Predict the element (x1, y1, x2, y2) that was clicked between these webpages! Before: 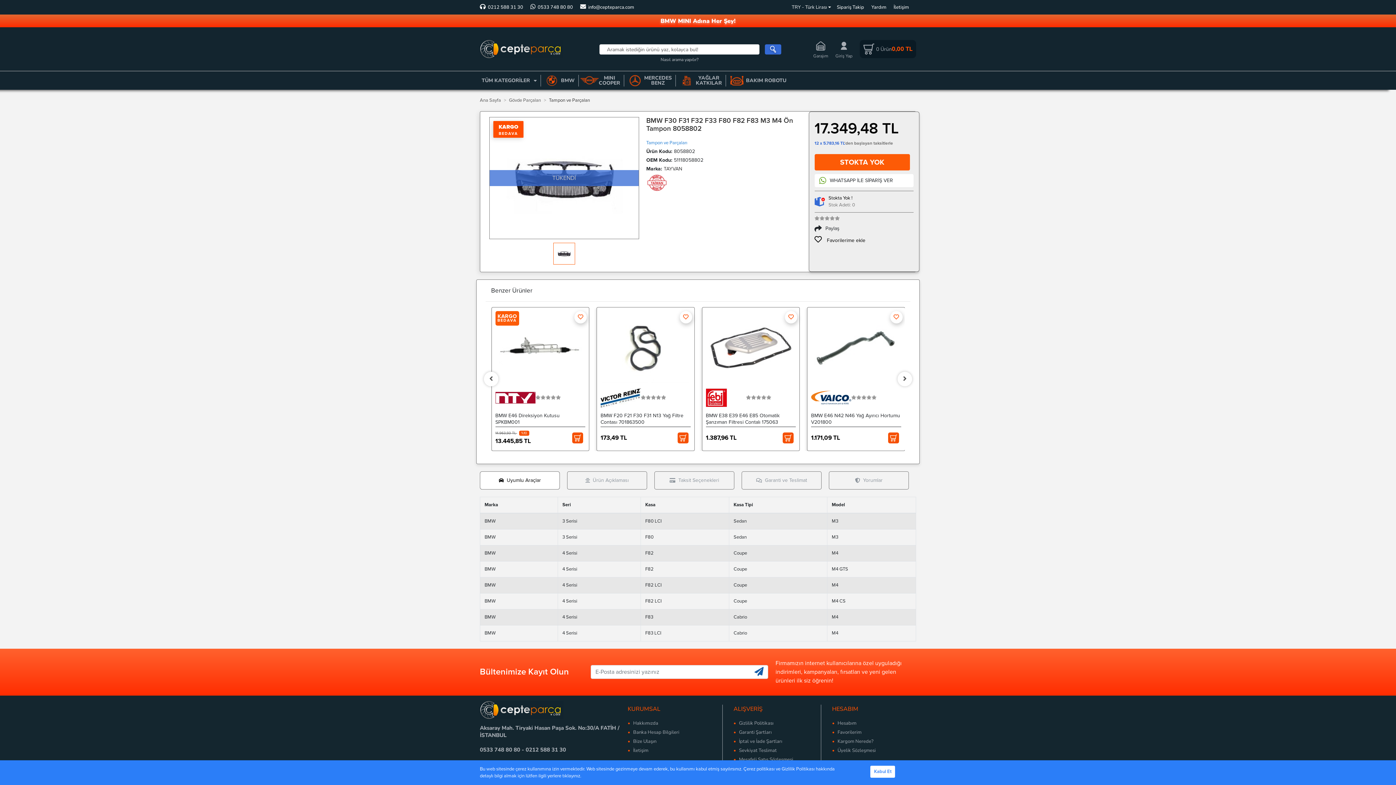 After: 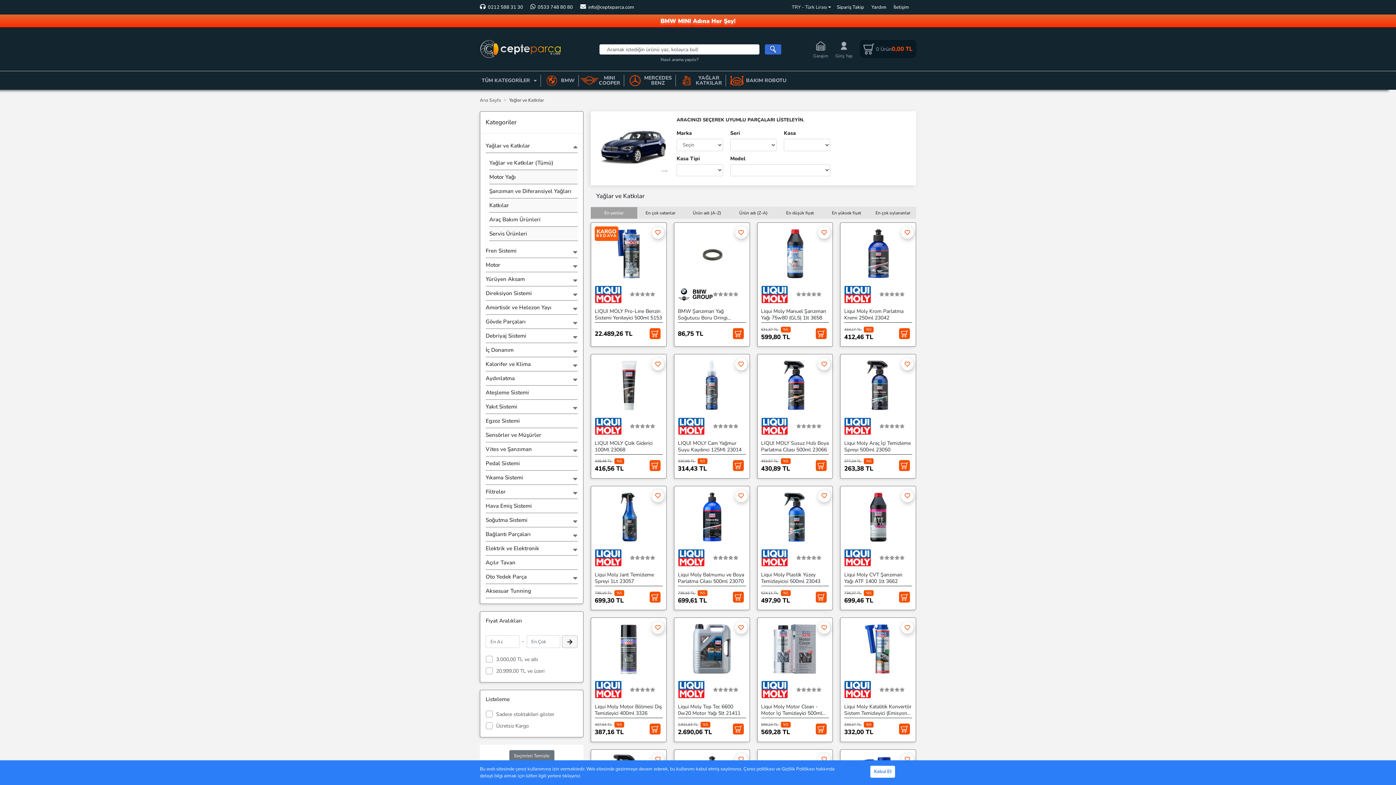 Action: bbox: (676, 74, 726, 86) label: YAĞLAR
KATKILAR